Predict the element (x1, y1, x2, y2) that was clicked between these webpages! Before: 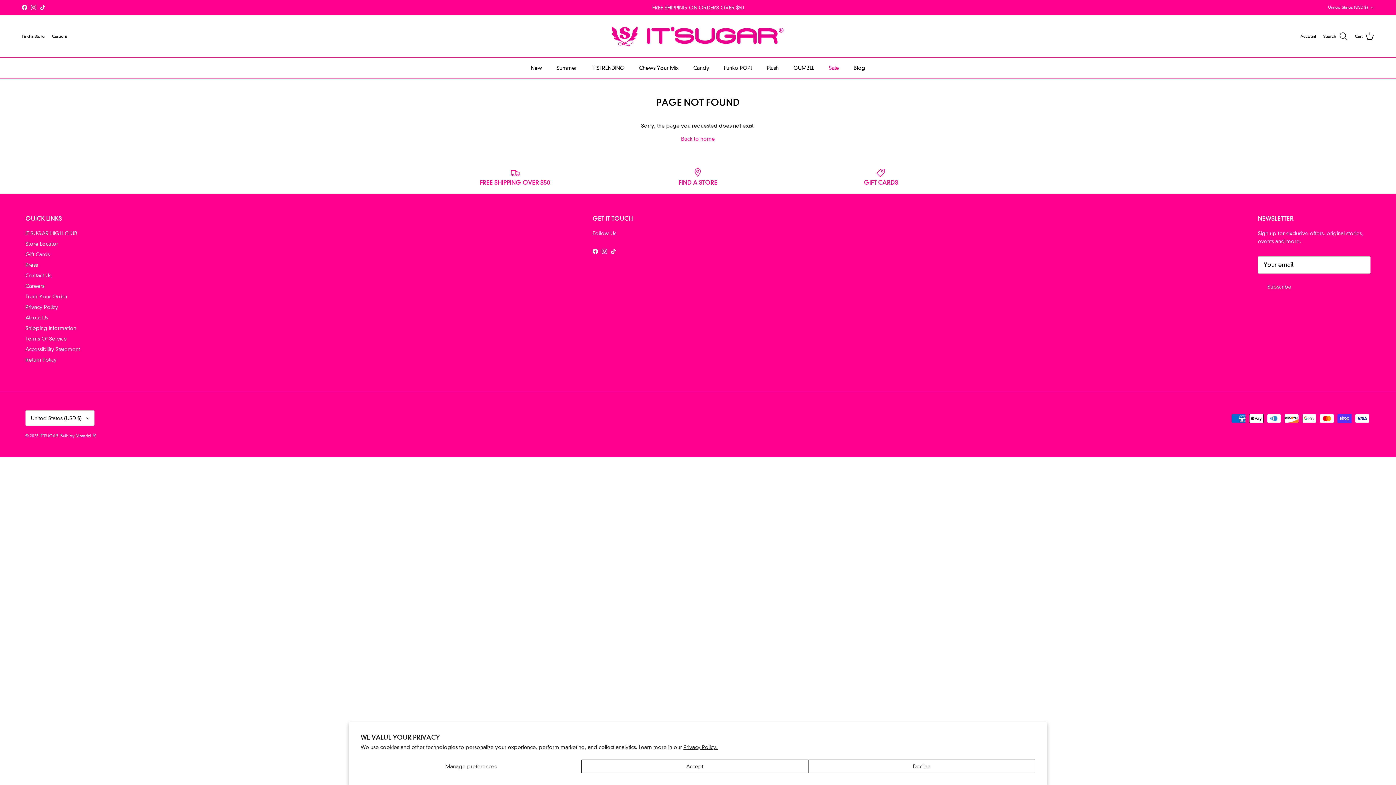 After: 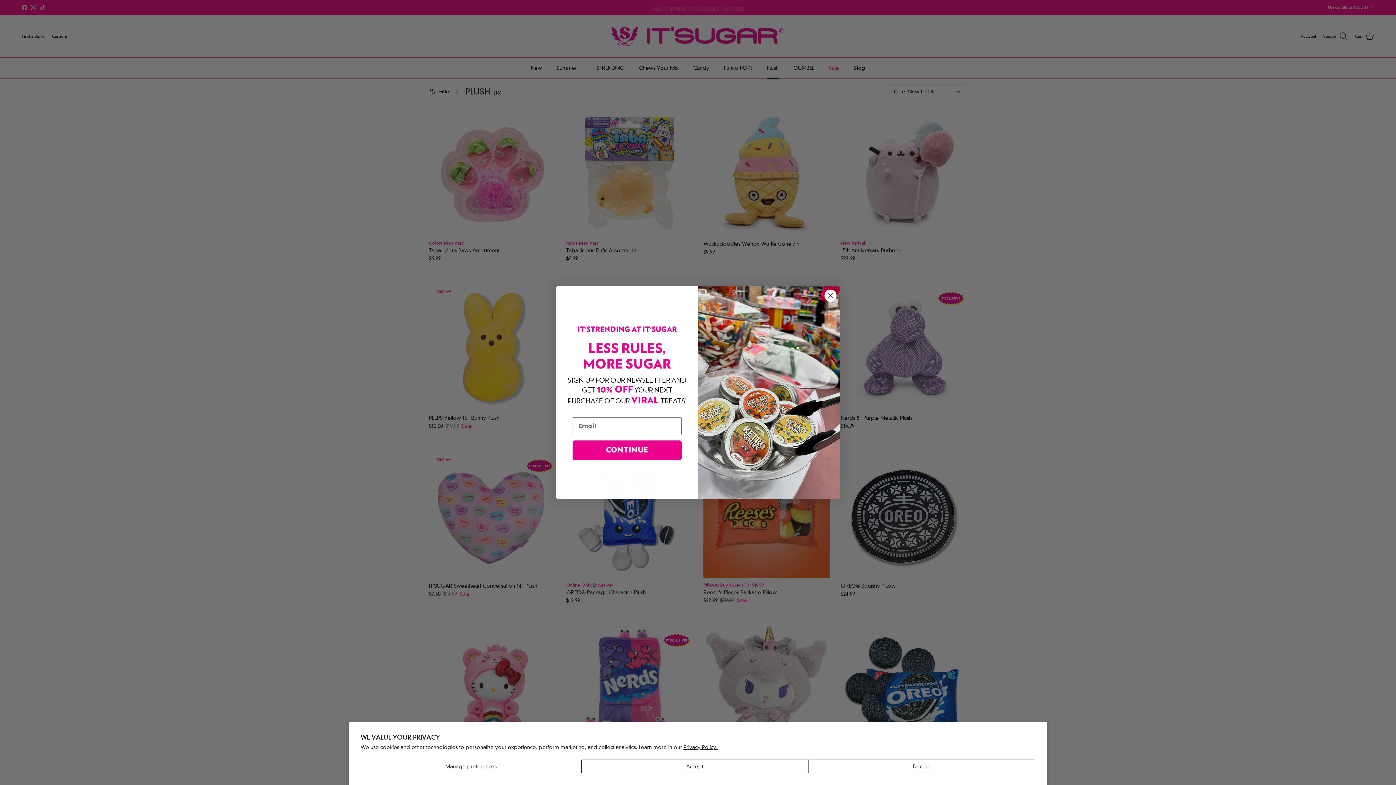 Action: bbox: (760, 57, 785, 78) label: Plush